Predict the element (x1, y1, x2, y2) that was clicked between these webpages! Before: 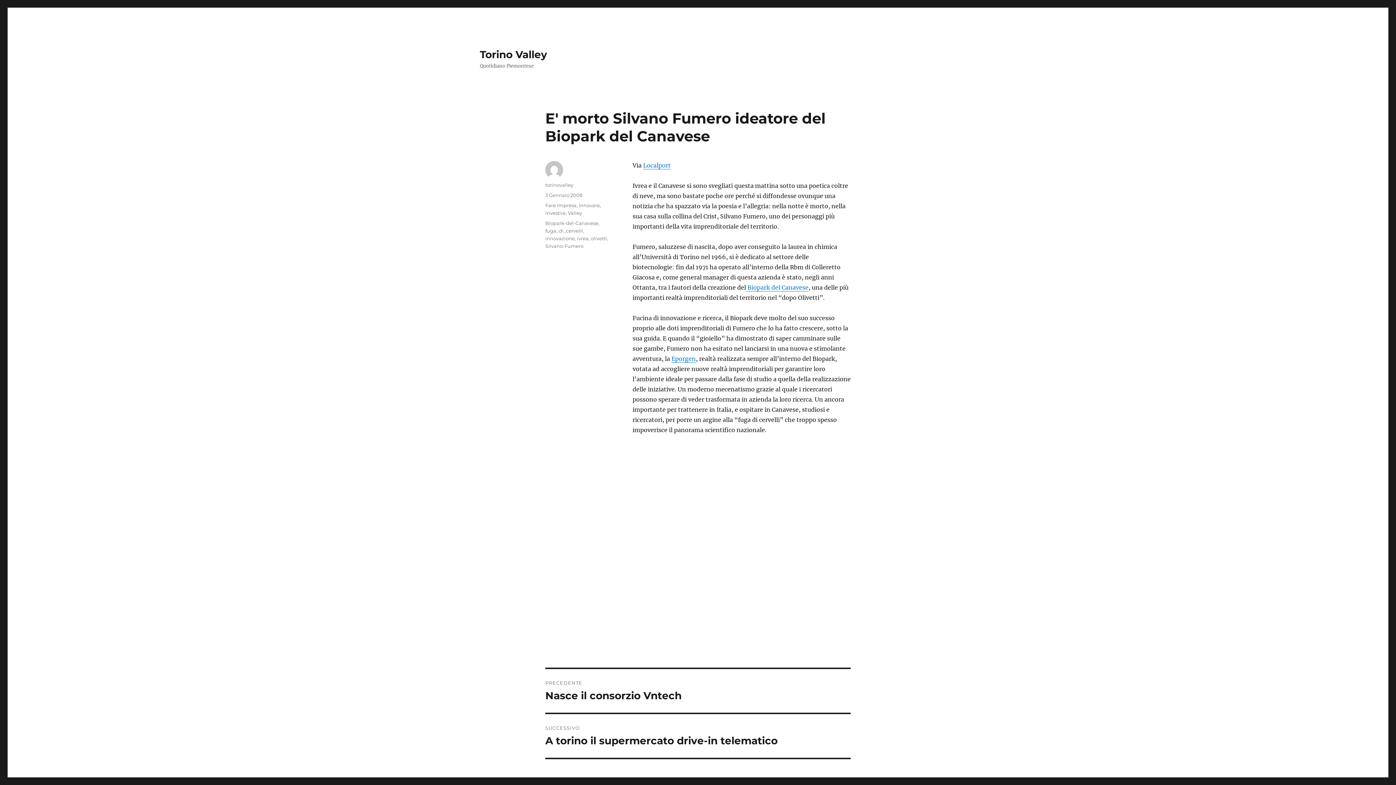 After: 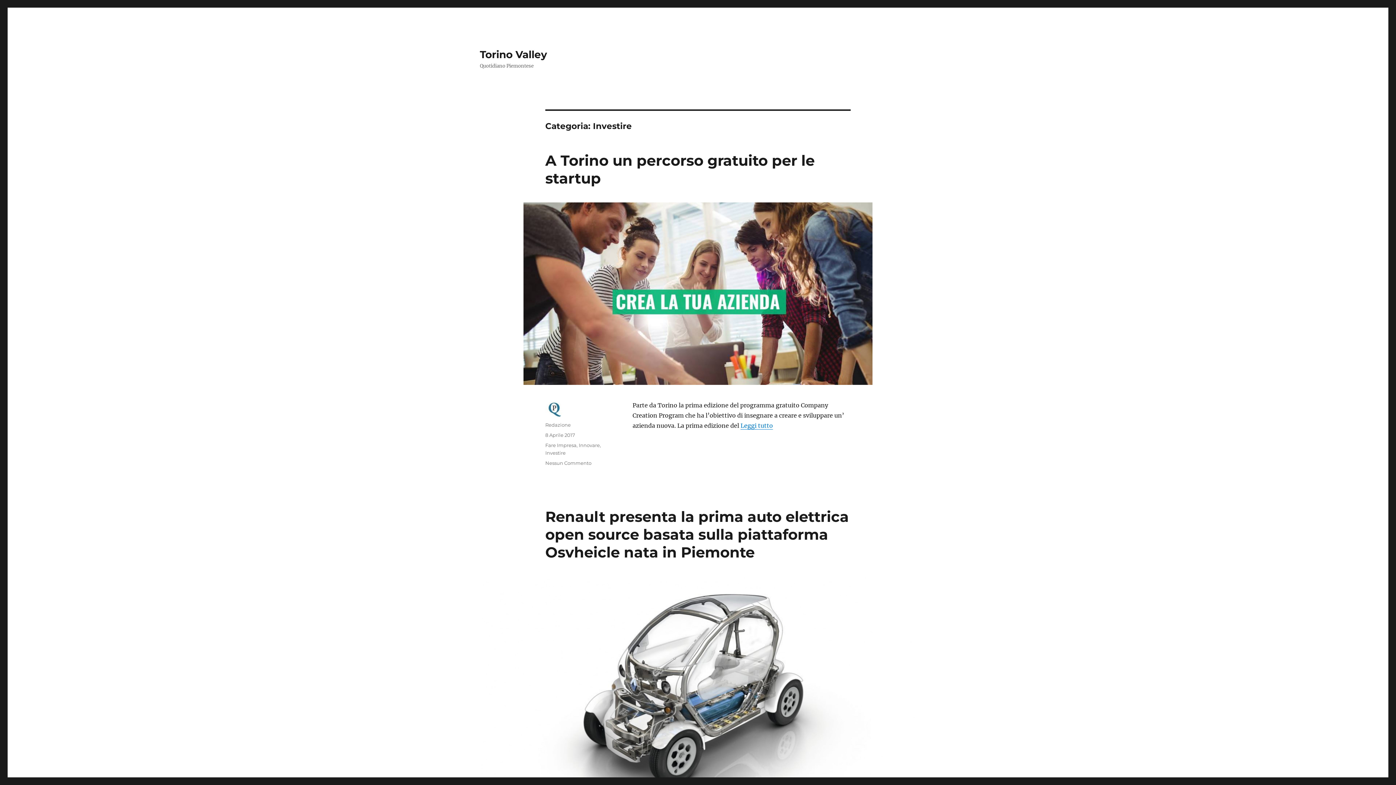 Action: label: Investire bbox: (545, 210, 565, 216)